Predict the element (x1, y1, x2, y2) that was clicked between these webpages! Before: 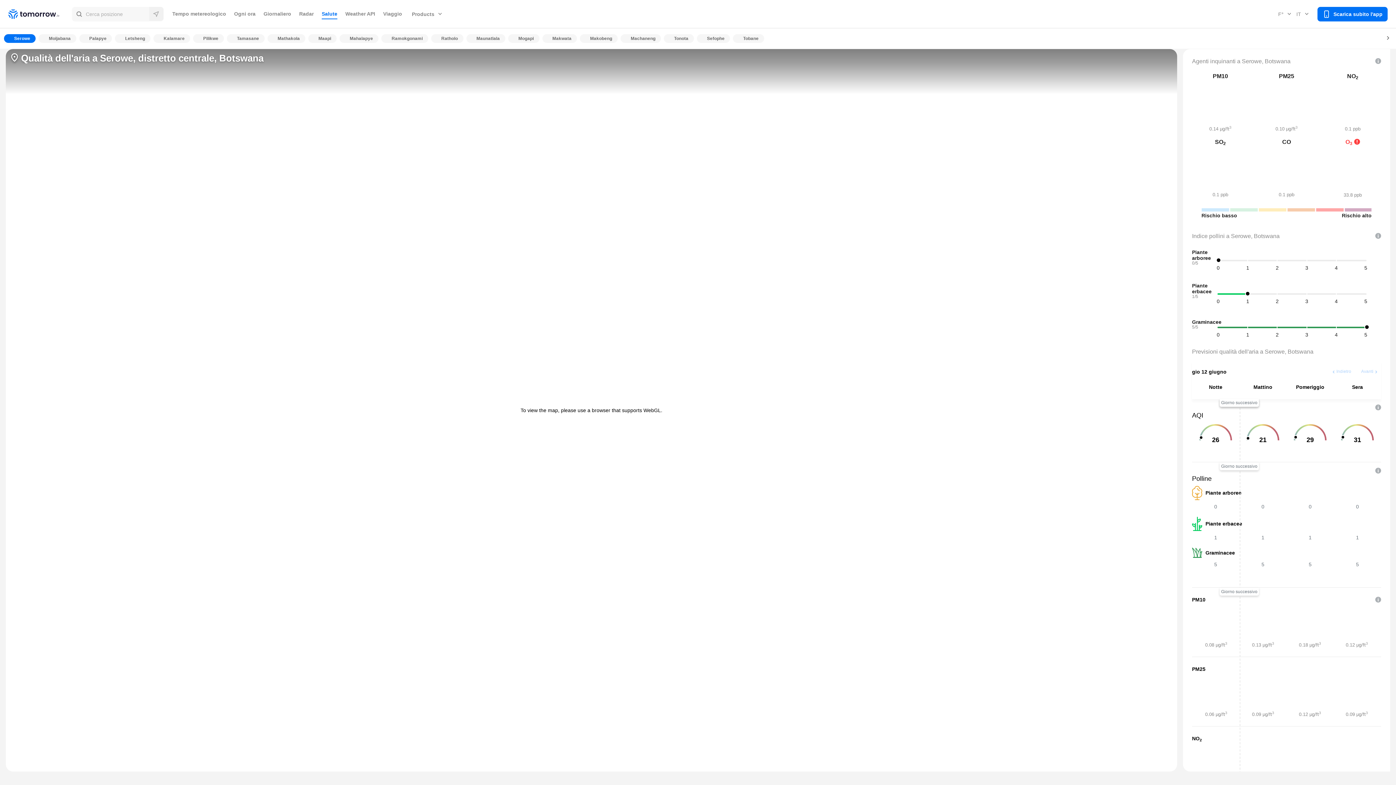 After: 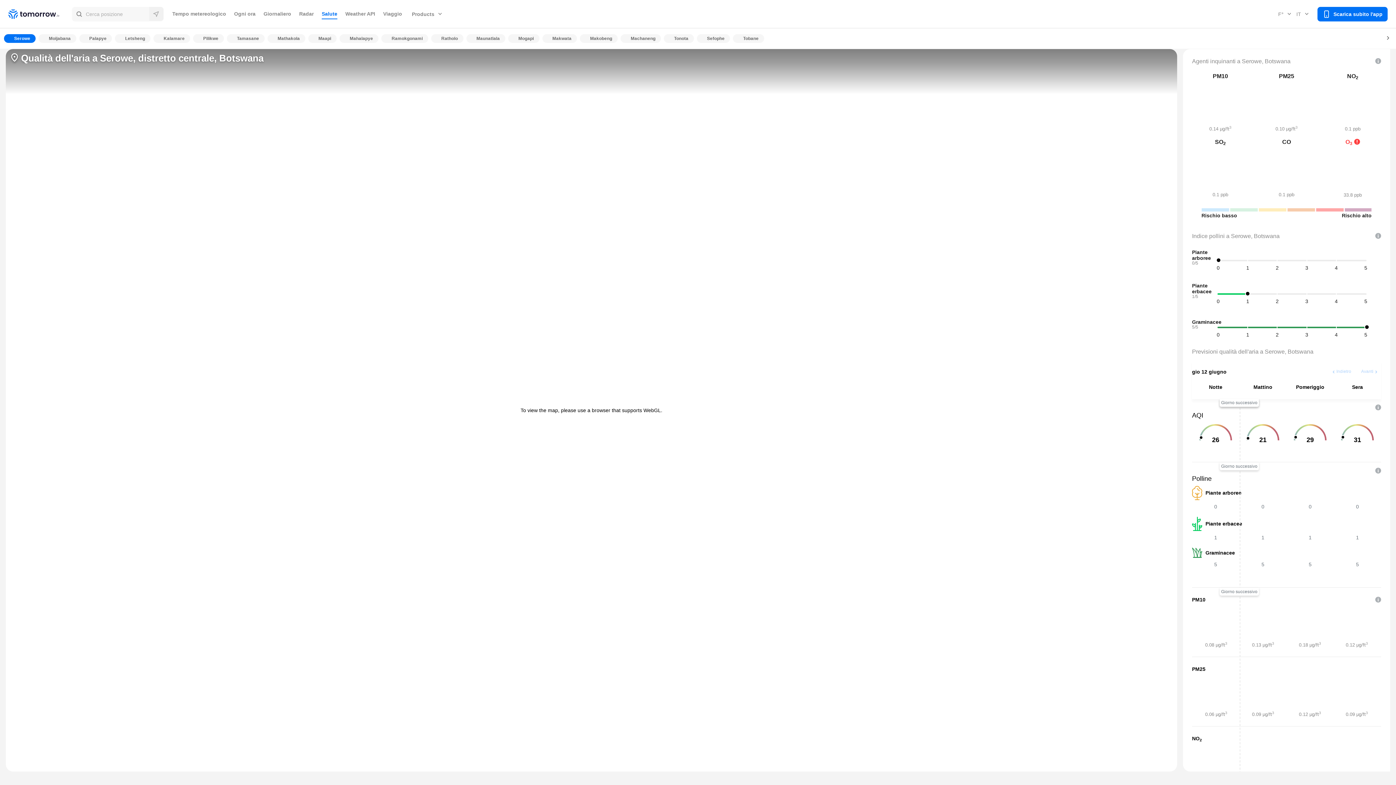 Action: label: IT bbox: (1294, 7, 1312, 20)